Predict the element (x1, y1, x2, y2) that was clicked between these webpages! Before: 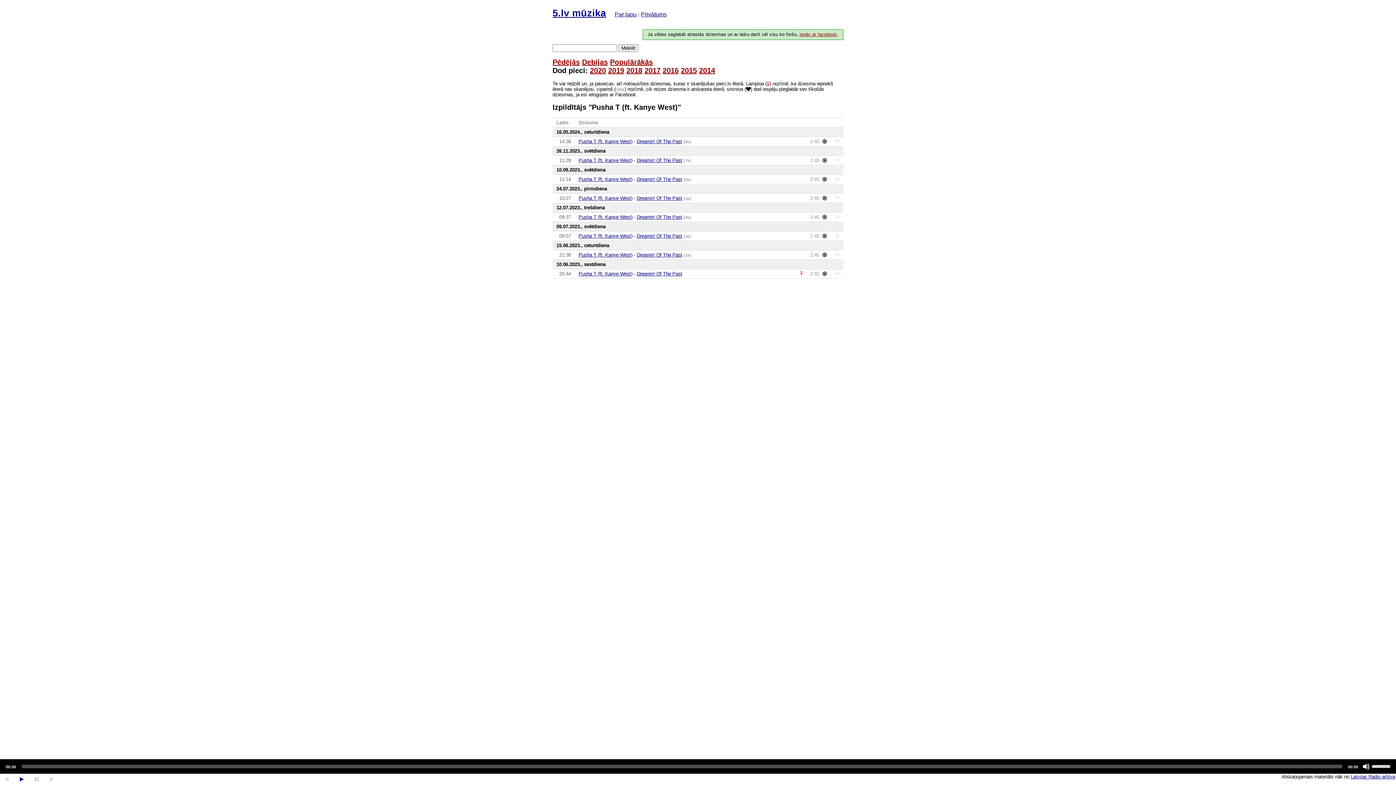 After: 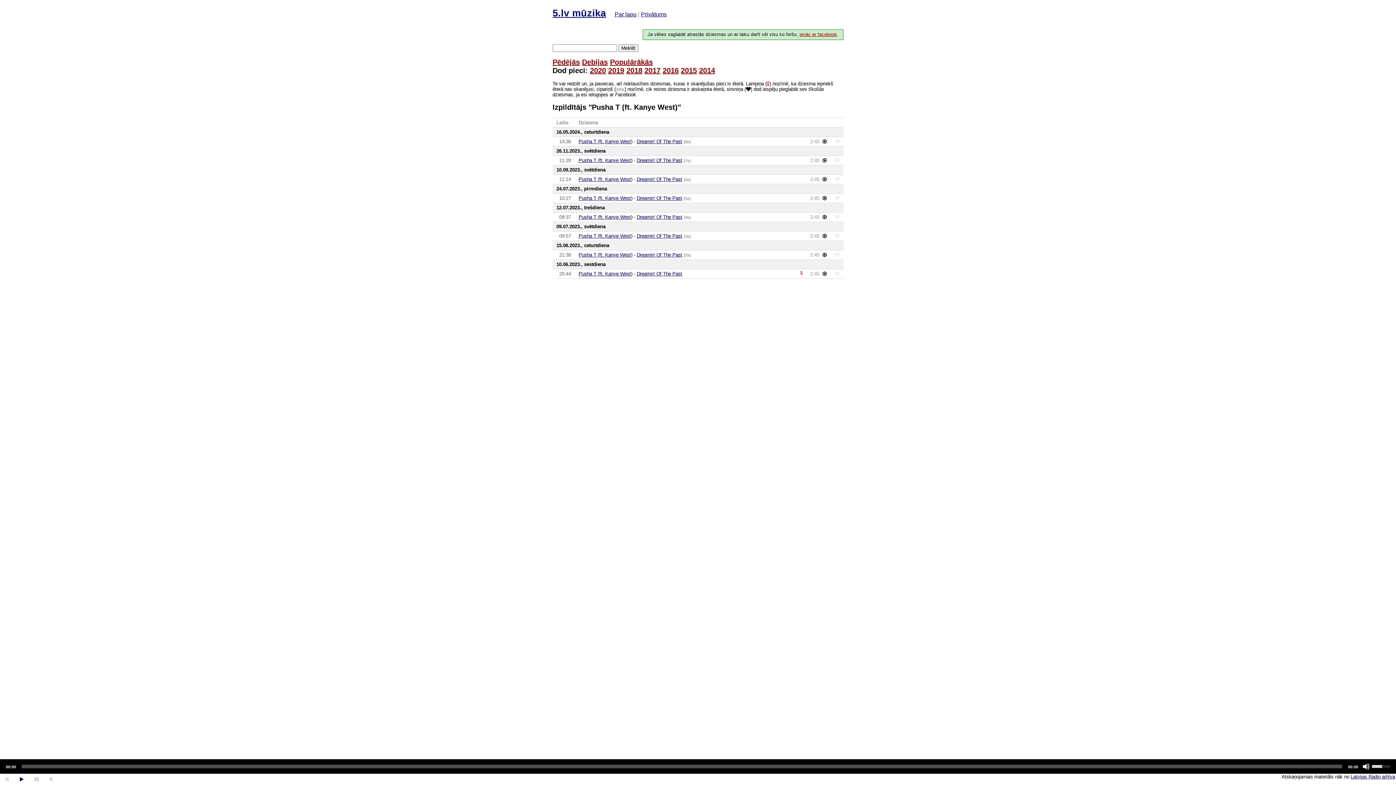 Action: label: Volume Slider bbox: (1372, 759, 1392, 772)